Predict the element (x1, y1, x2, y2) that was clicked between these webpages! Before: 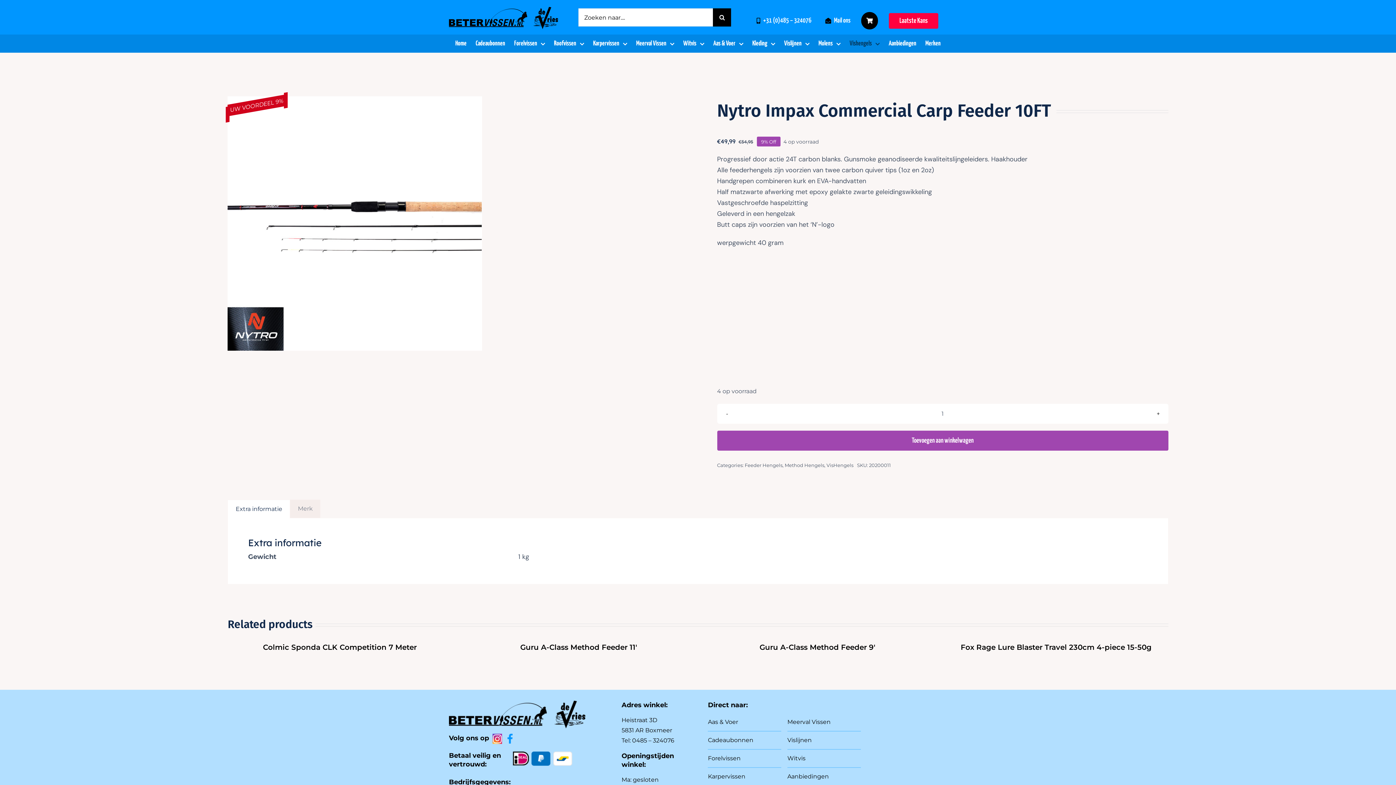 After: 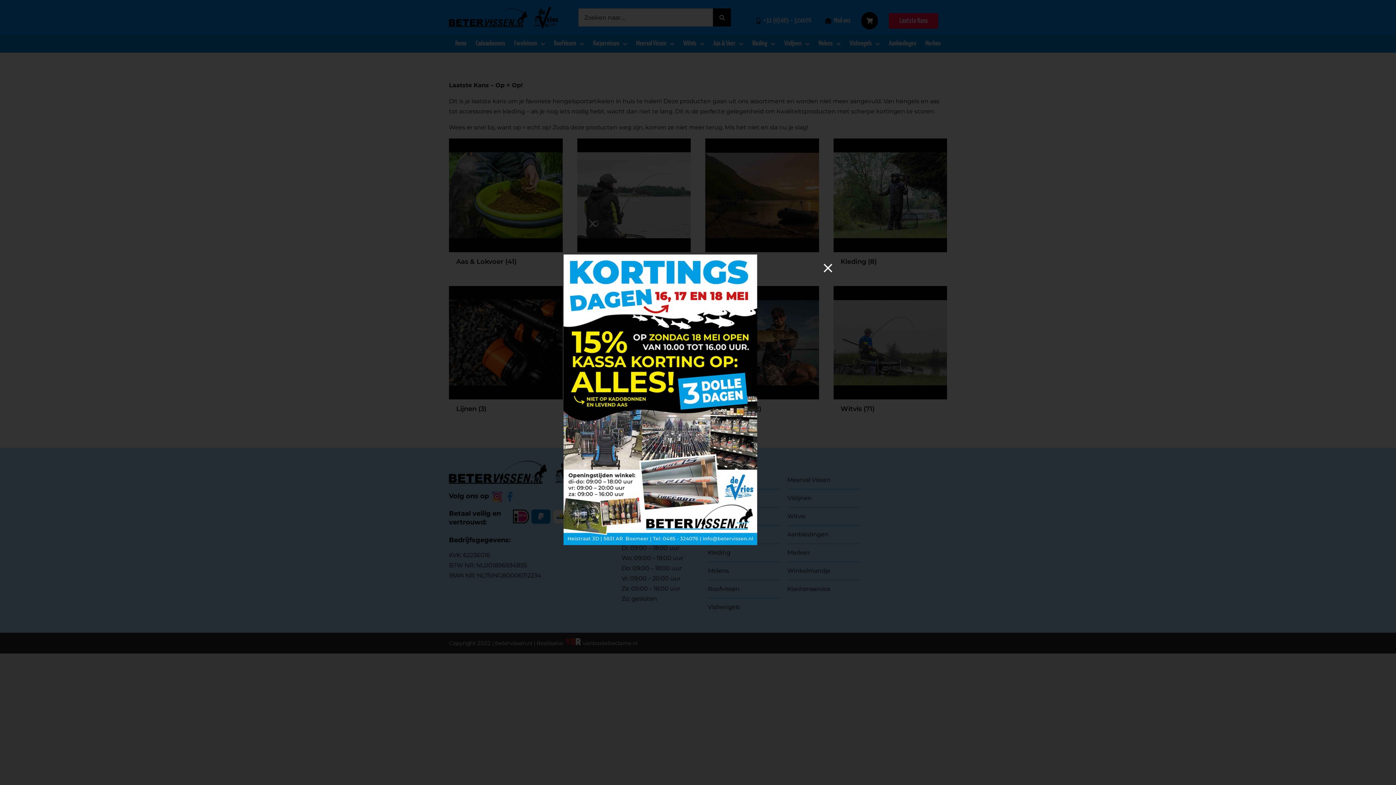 Action: bbox: (889, 6, 938, 34) label: Laatste Kans